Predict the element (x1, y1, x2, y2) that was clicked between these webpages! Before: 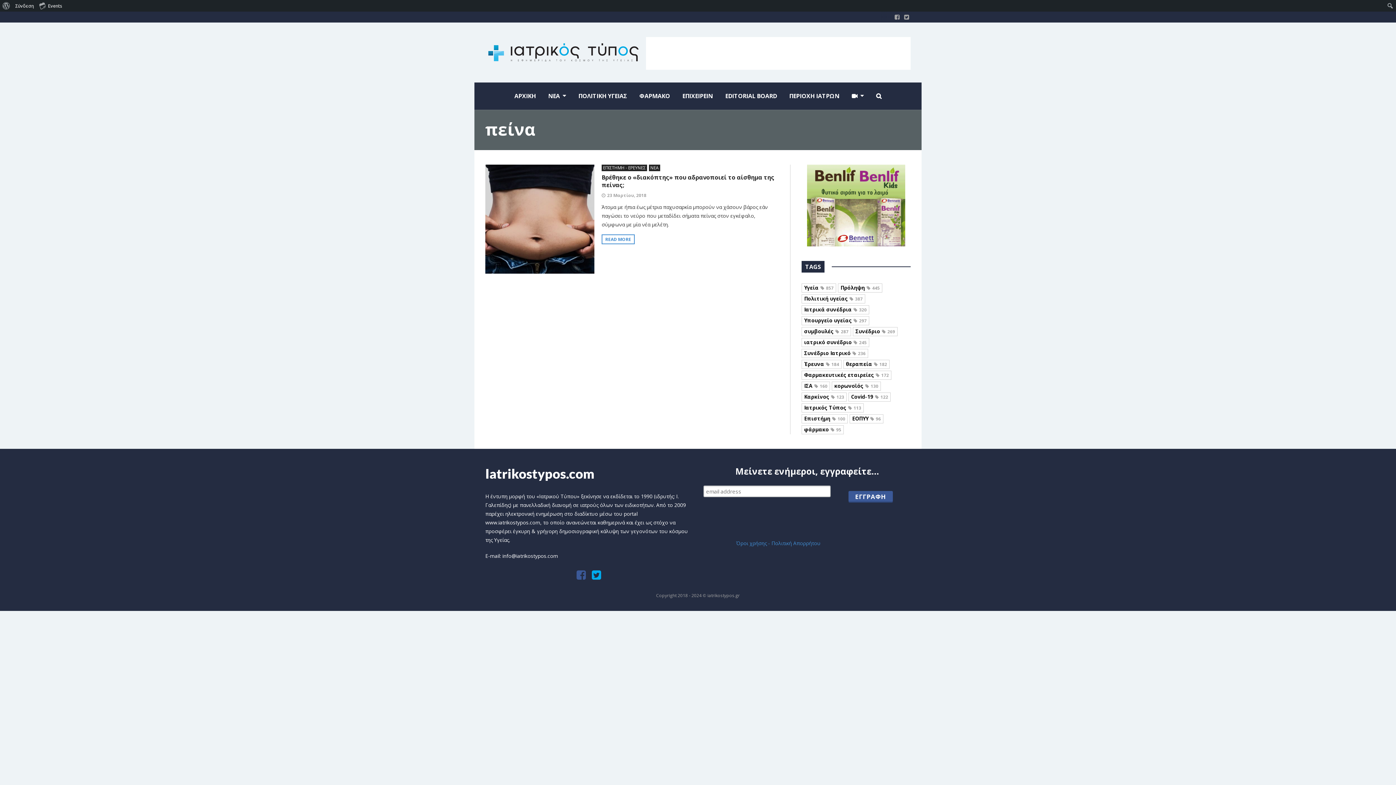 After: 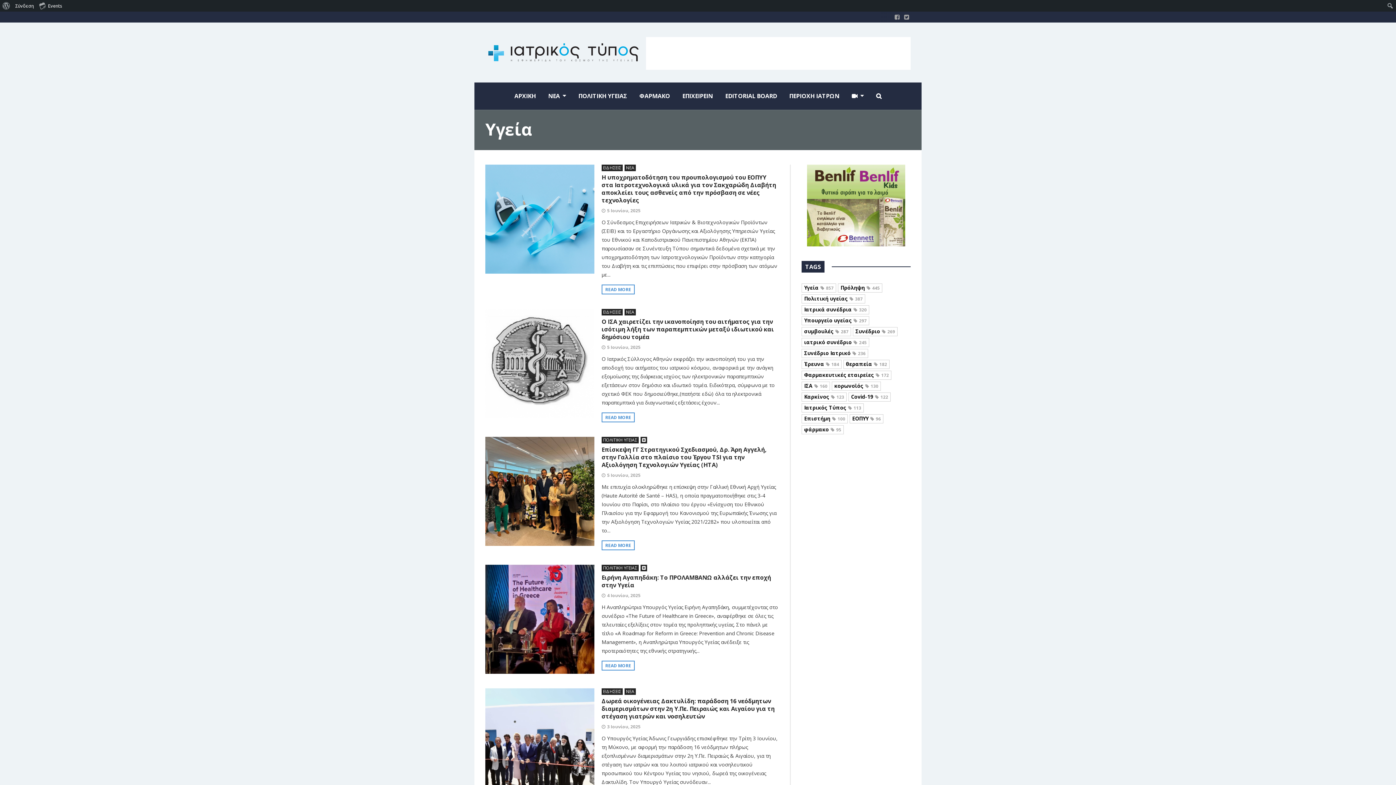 Action: label: Υγεία857 bbox: (801, 283, 836, 292)